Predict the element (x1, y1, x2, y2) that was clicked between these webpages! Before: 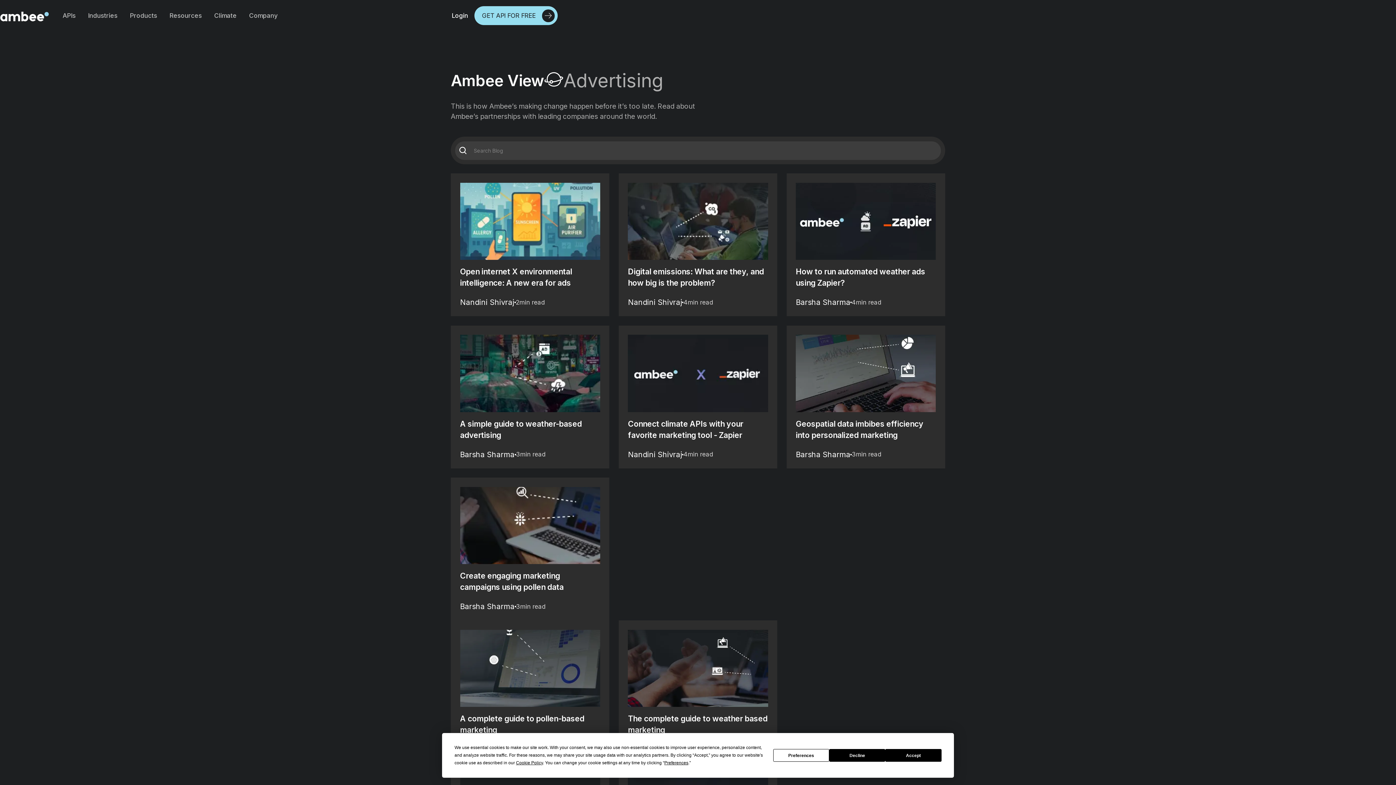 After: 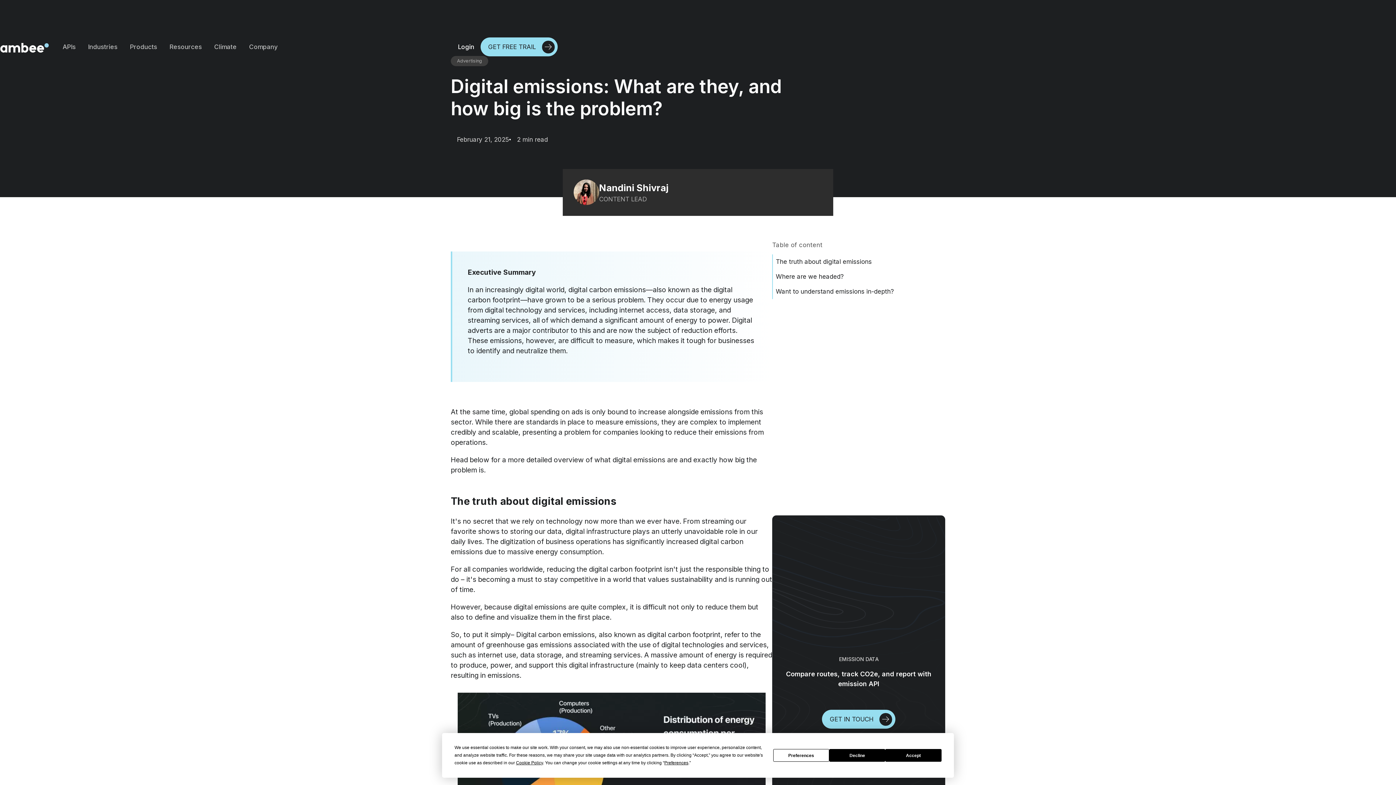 Action: bbox: (628, 266, 768, 288) label: Digital emissions: What are they, and how big is the problem?